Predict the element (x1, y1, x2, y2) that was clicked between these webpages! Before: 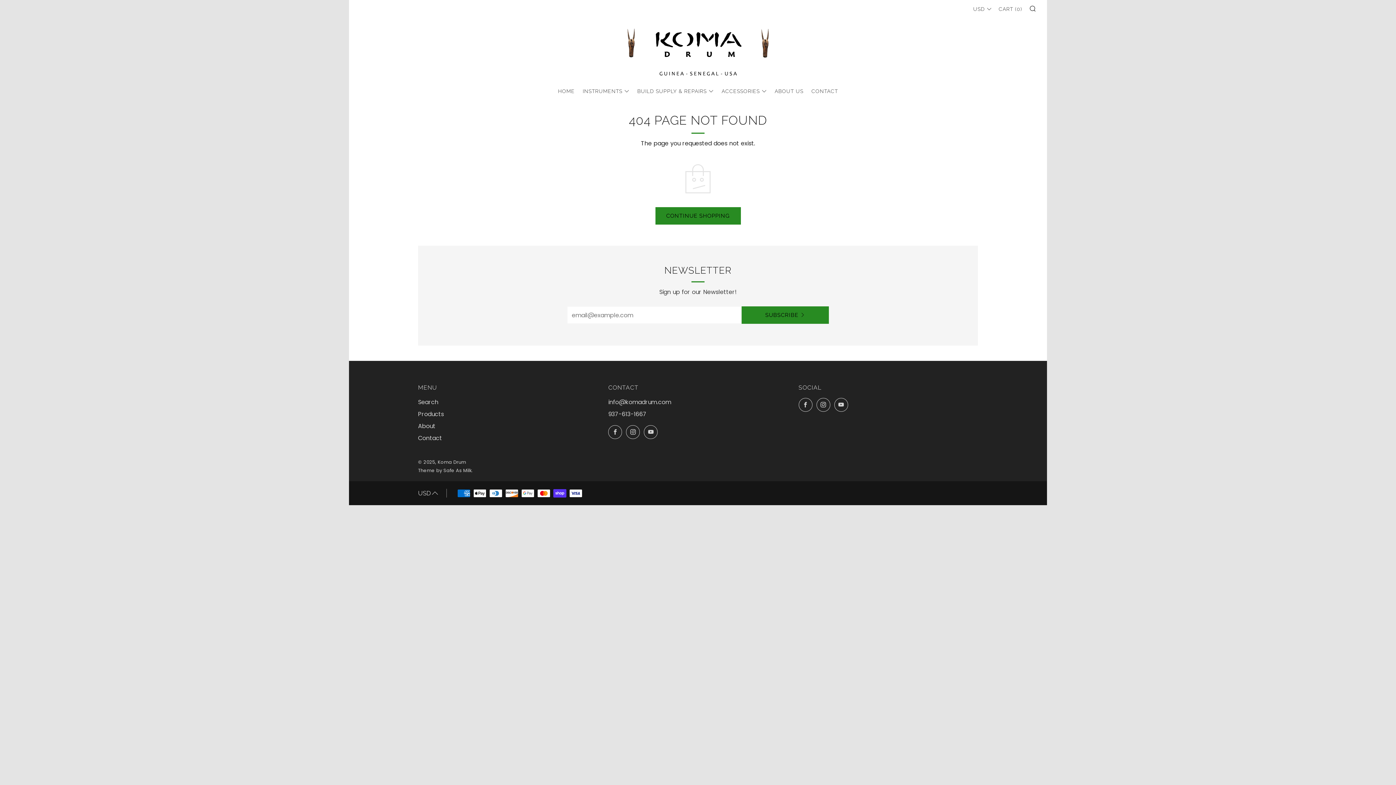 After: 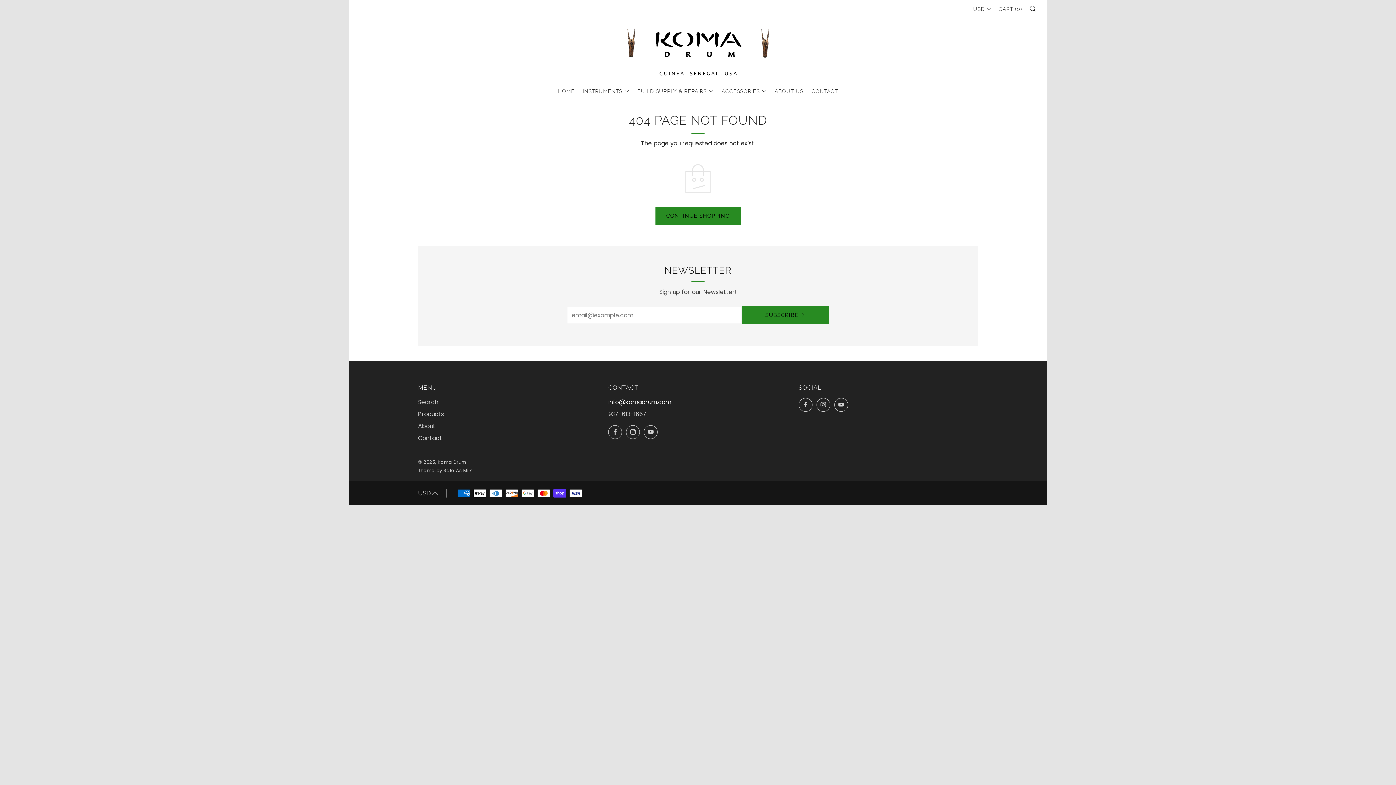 Action: label: info@komadrum.com bbox: (608, 398, 671, 406)